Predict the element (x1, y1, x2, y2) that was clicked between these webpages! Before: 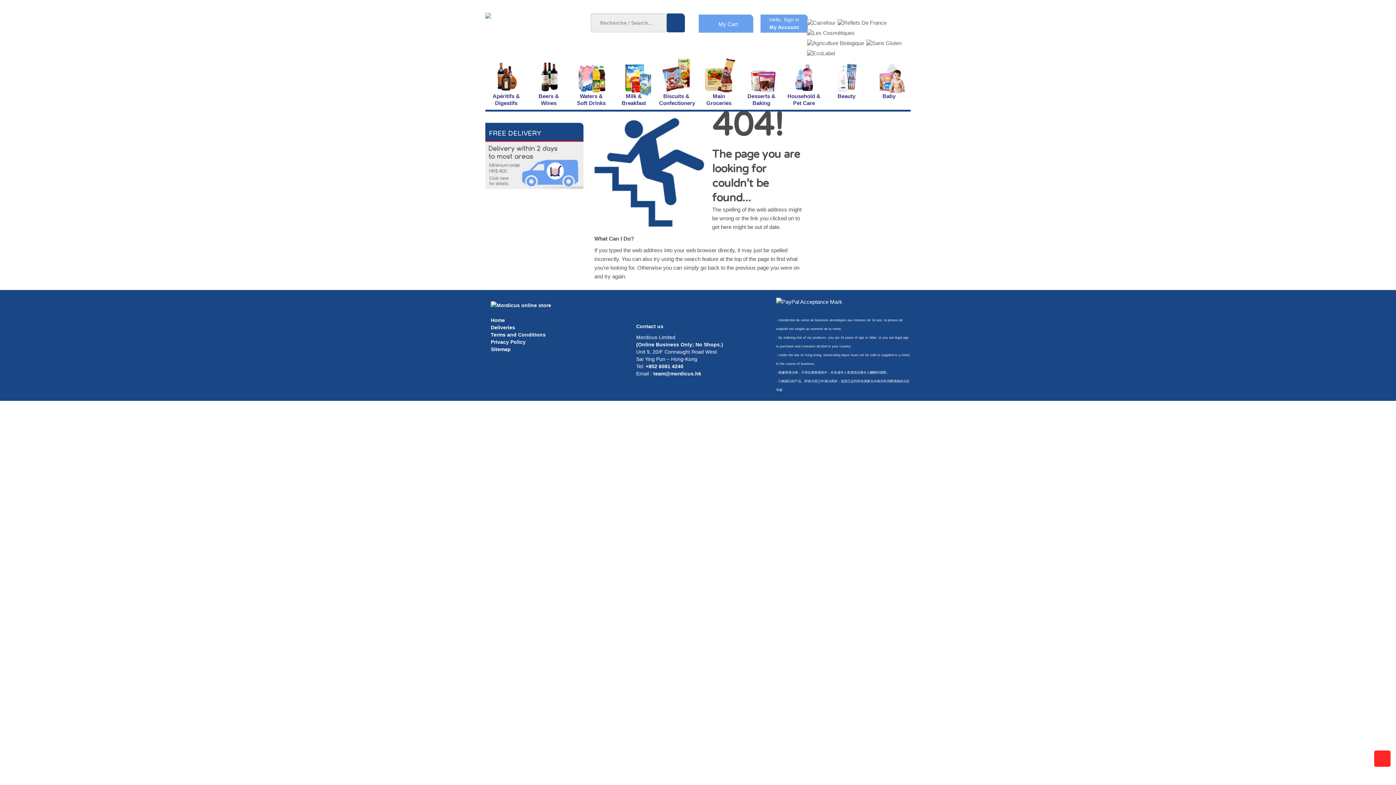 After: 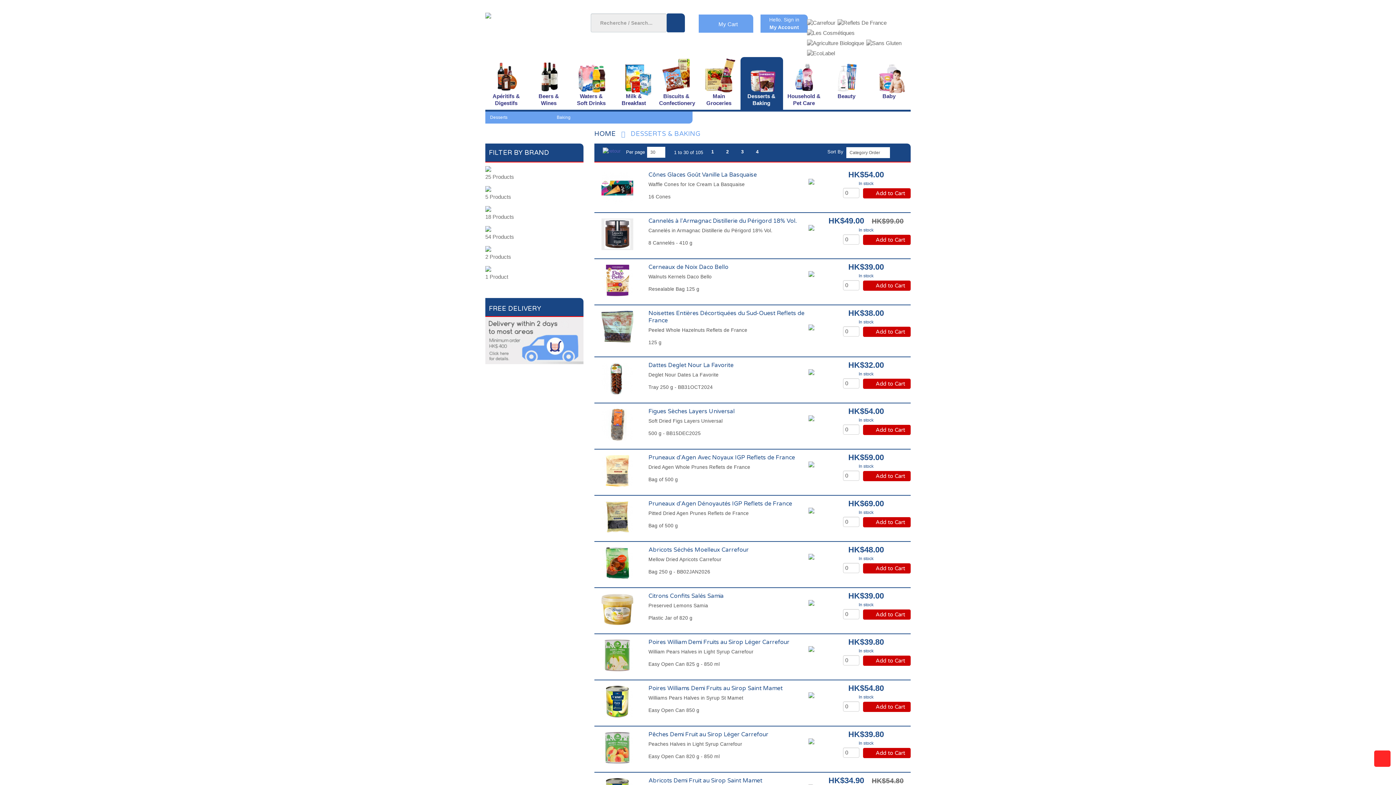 Action: label: Desserts & Baking bbox: (740, 57, 783, 95)